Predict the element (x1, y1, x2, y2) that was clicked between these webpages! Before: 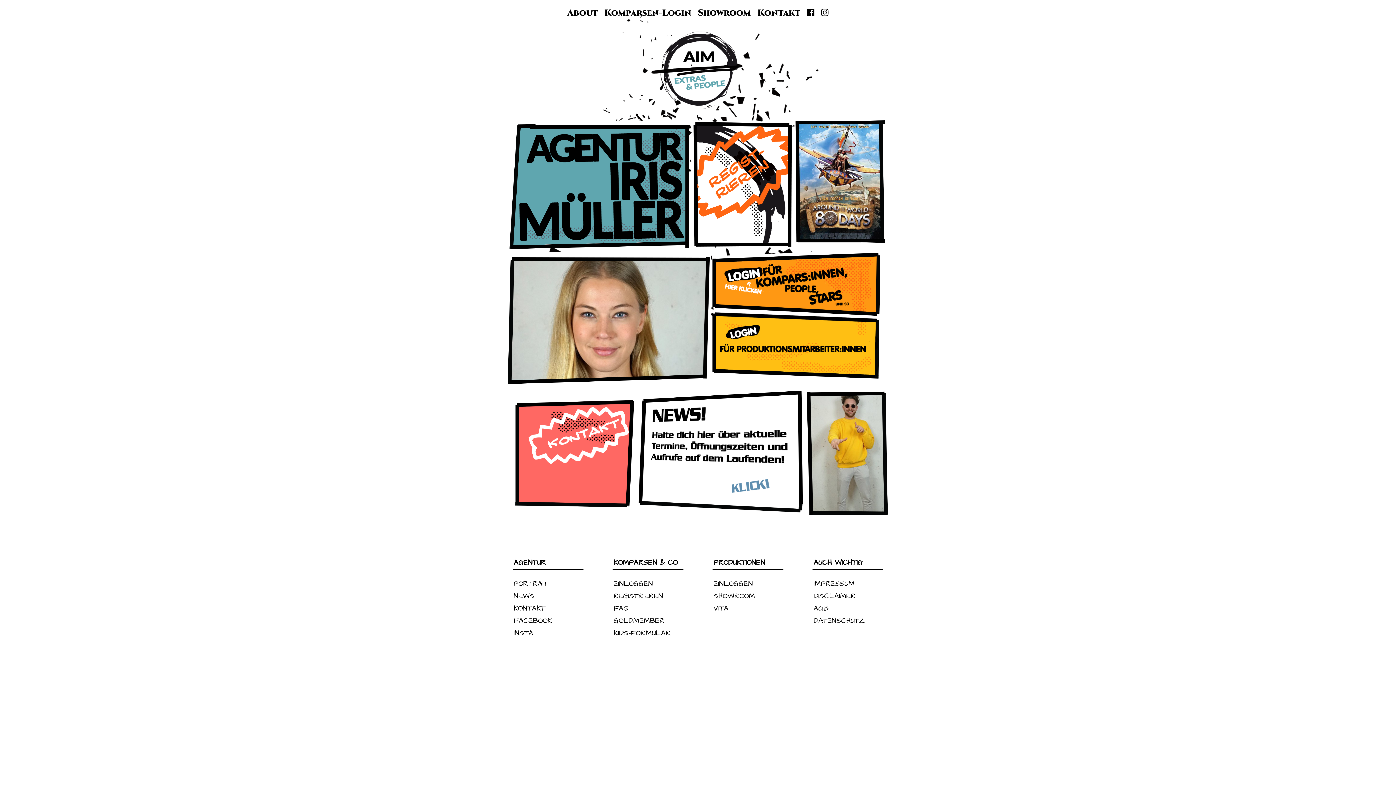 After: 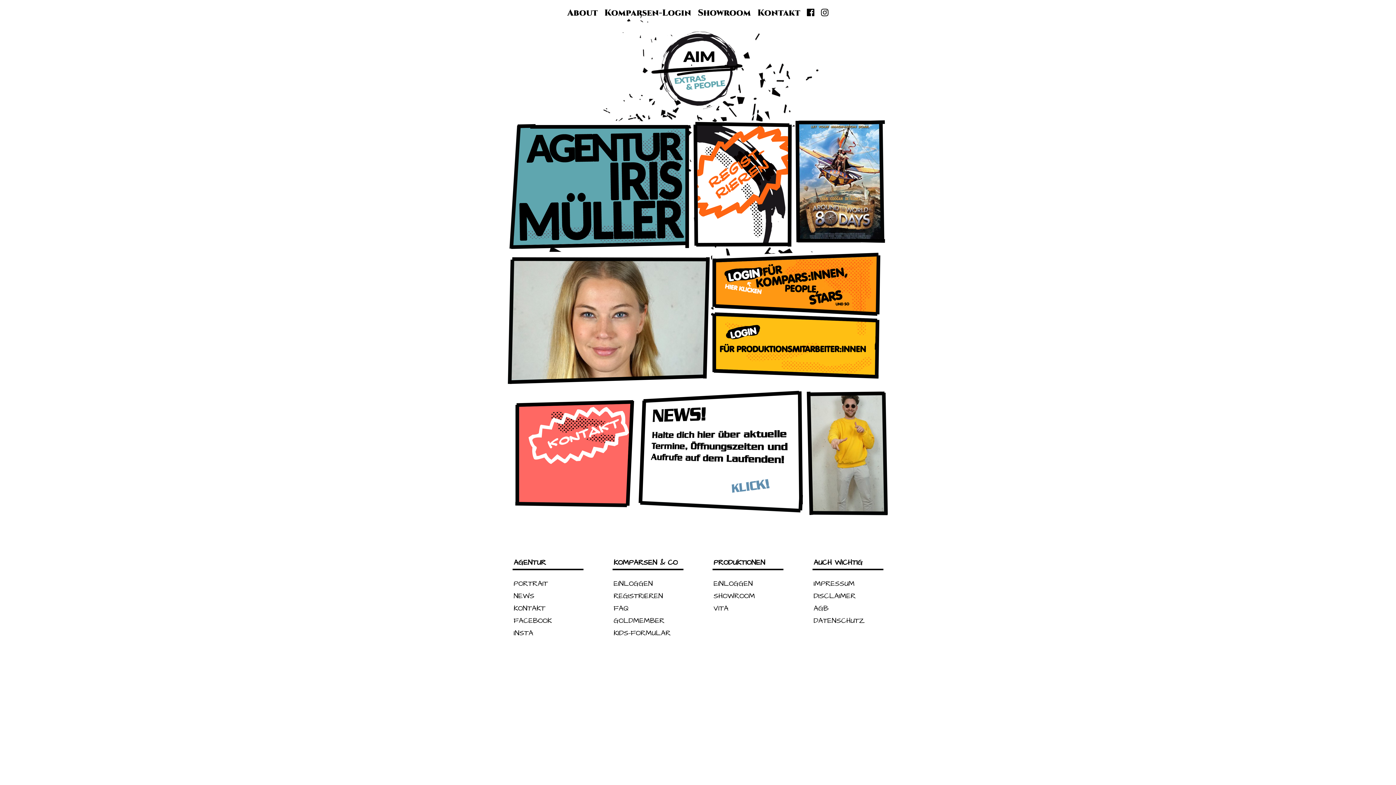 Action: bbox: (805, 0, 816, 26)